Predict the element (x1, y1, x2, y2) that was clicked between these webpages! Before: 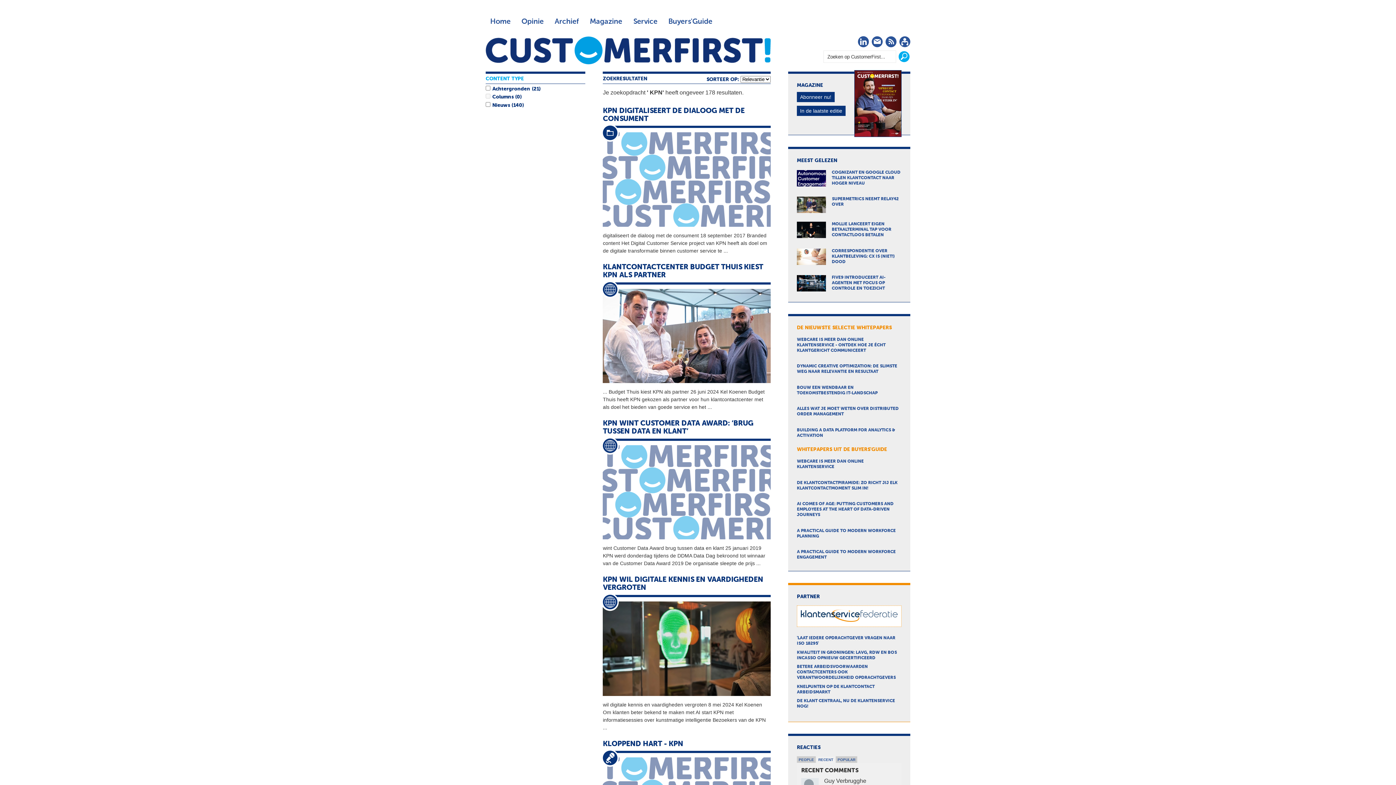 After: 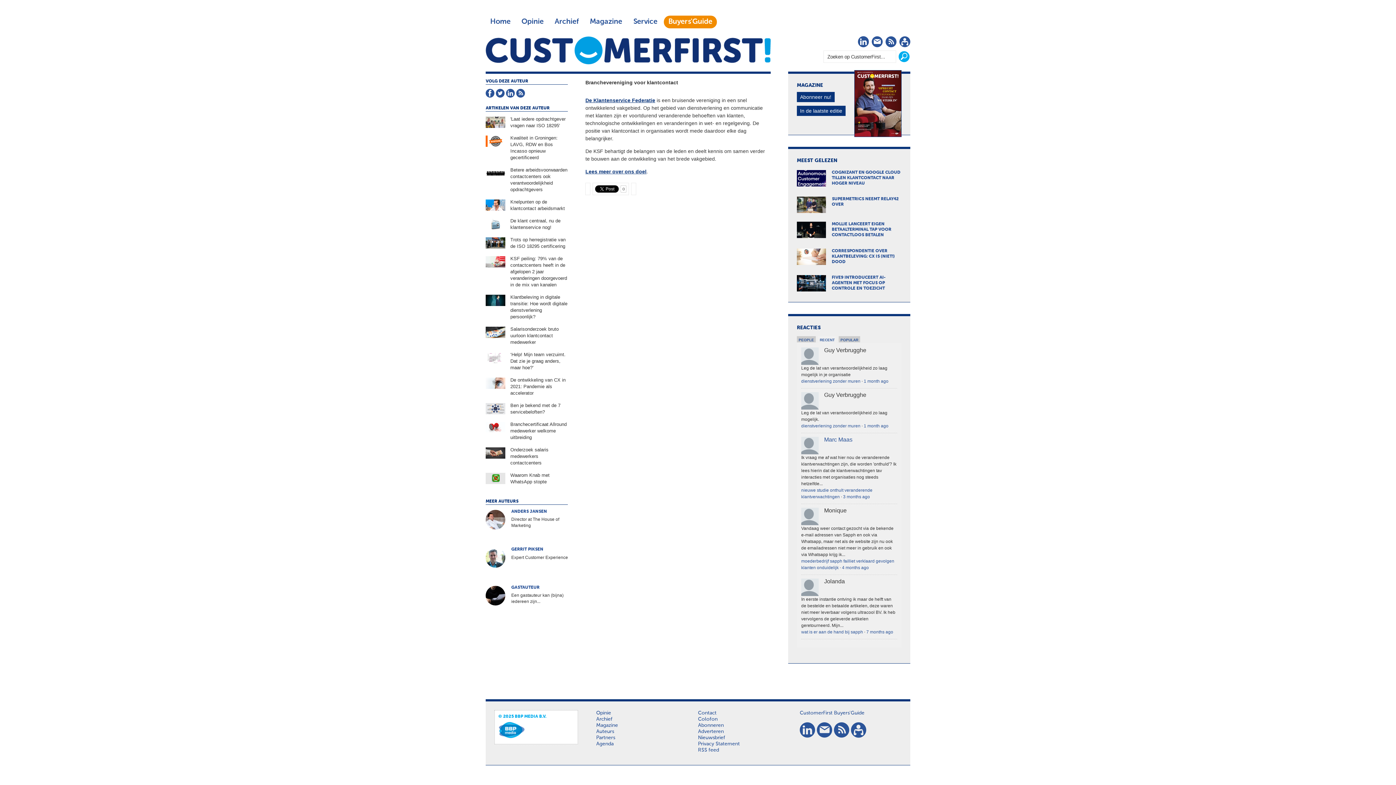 Action: bbox: (801, 617, 897, 623)